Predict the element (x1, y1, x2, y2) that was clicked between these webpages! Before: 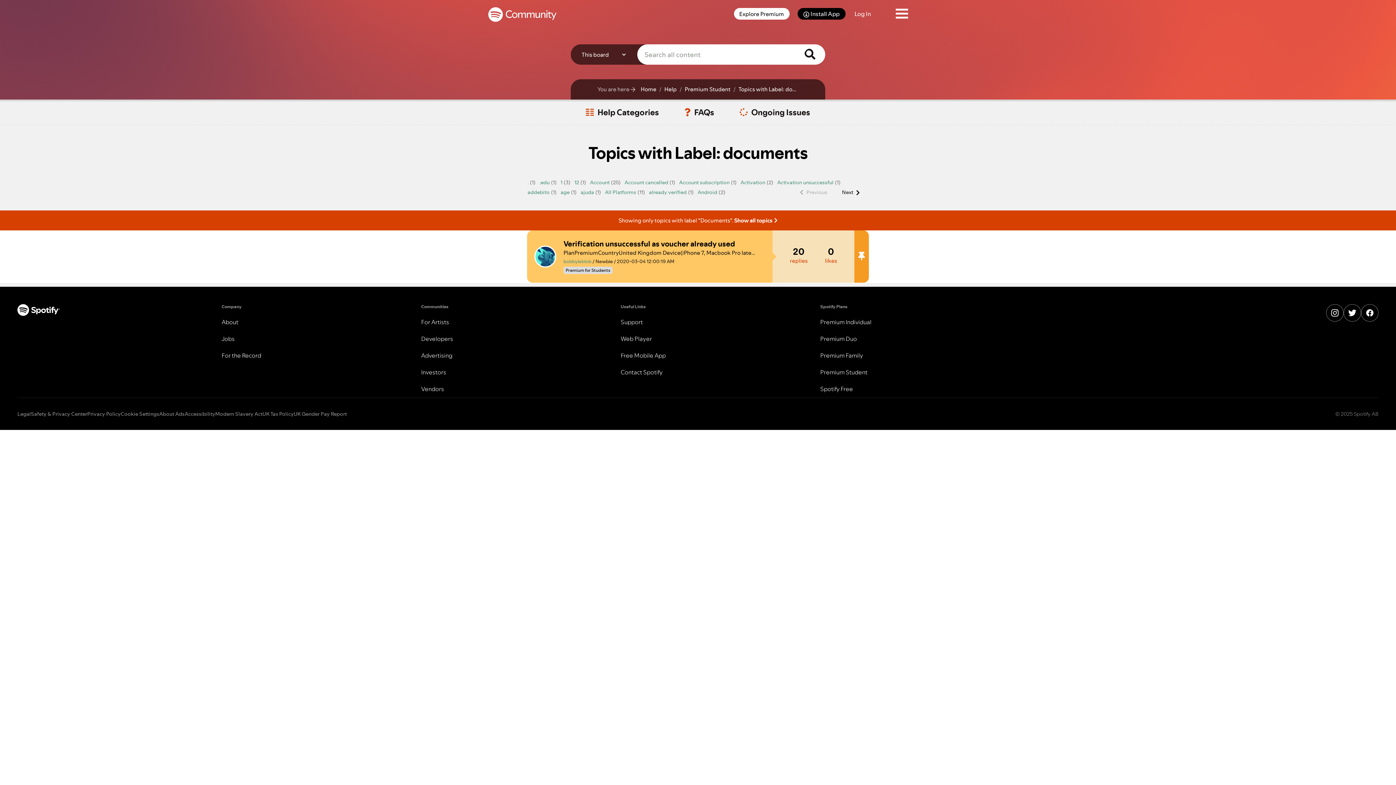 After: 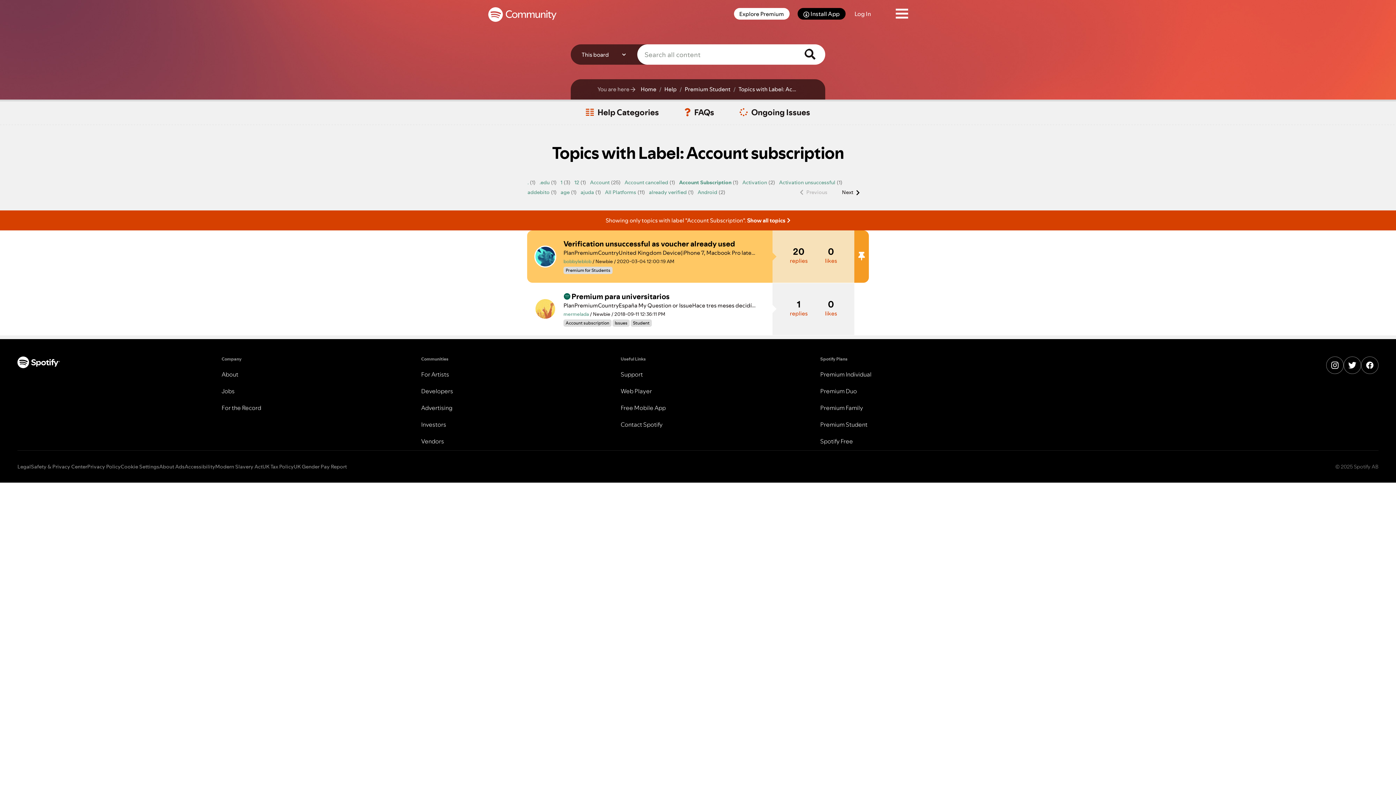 Action: label: Filter Topics with Label: Account subscription bbox: (678, 178, 730, 186)